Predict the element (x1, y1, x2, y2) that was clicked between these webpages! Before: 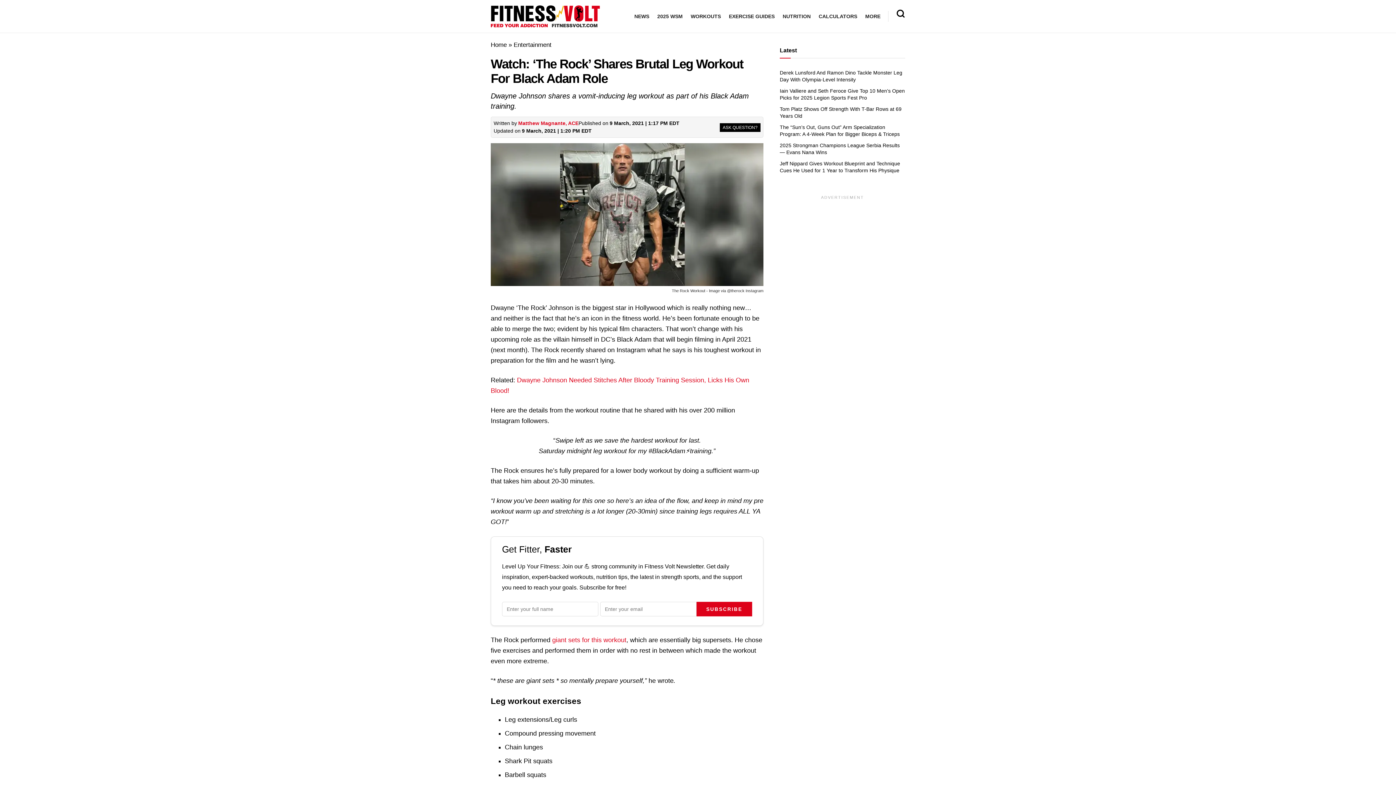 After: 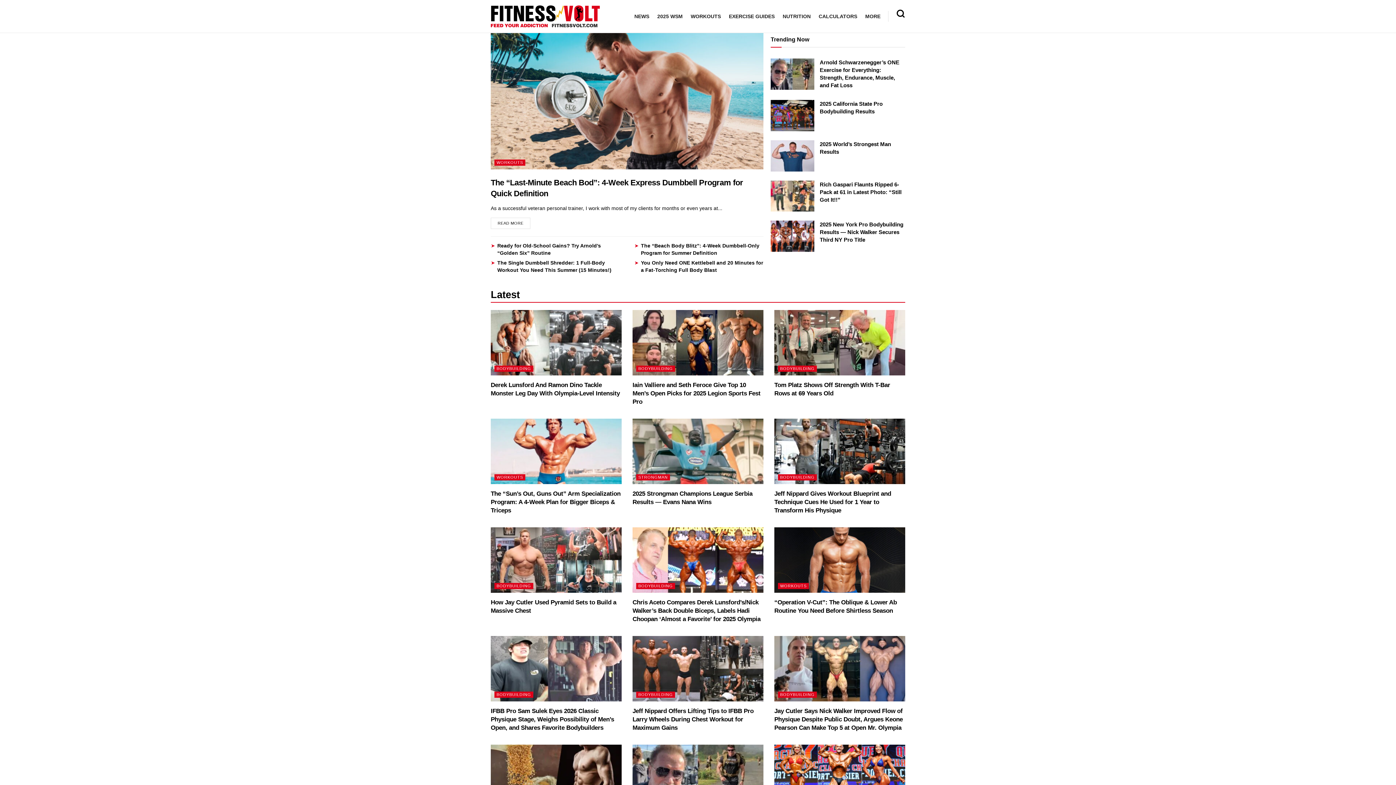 Action: label: Home bbox: (490, 41, 506, 48)